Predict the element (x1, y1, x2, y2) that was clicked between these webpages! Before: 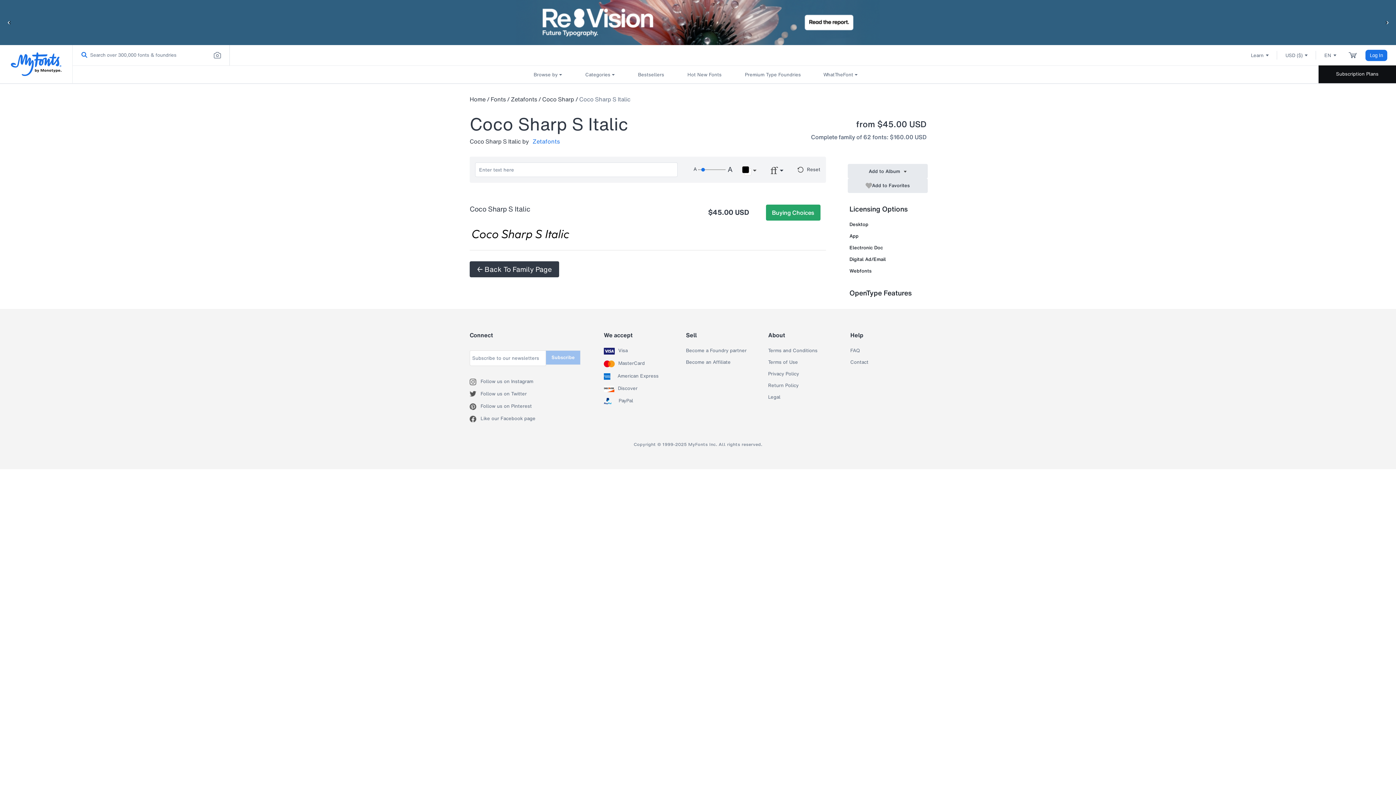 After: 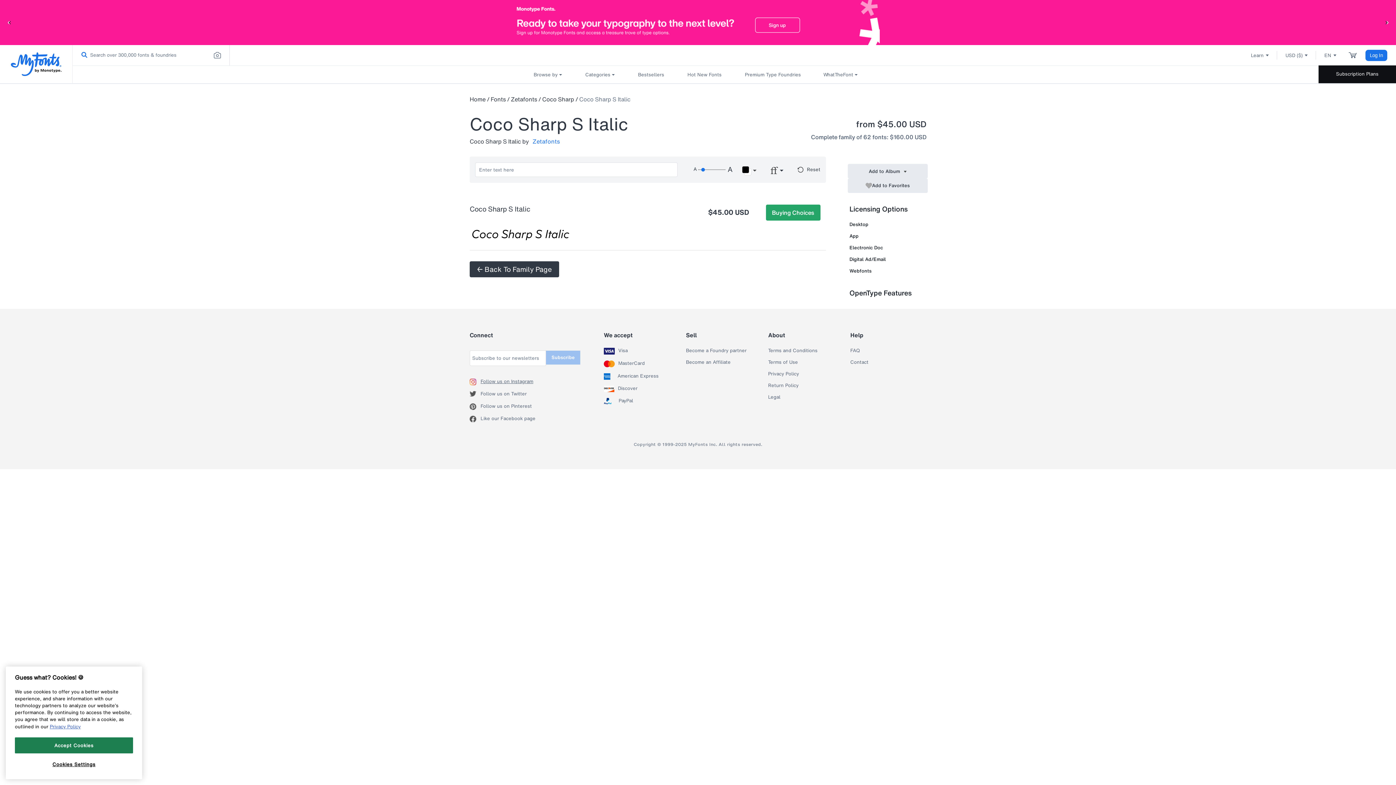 Action: label: Follow us on Instagram bbox: (469, 378, 480, 385)